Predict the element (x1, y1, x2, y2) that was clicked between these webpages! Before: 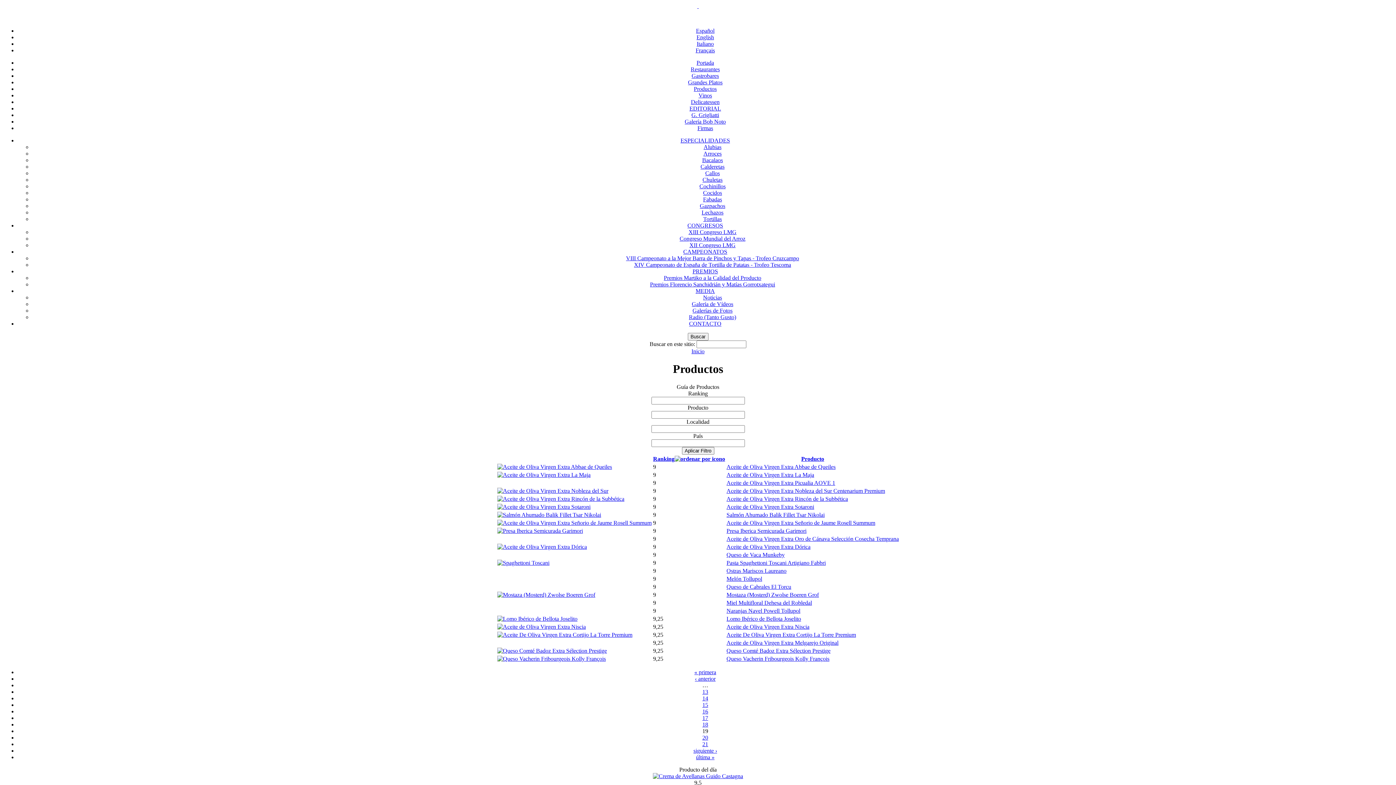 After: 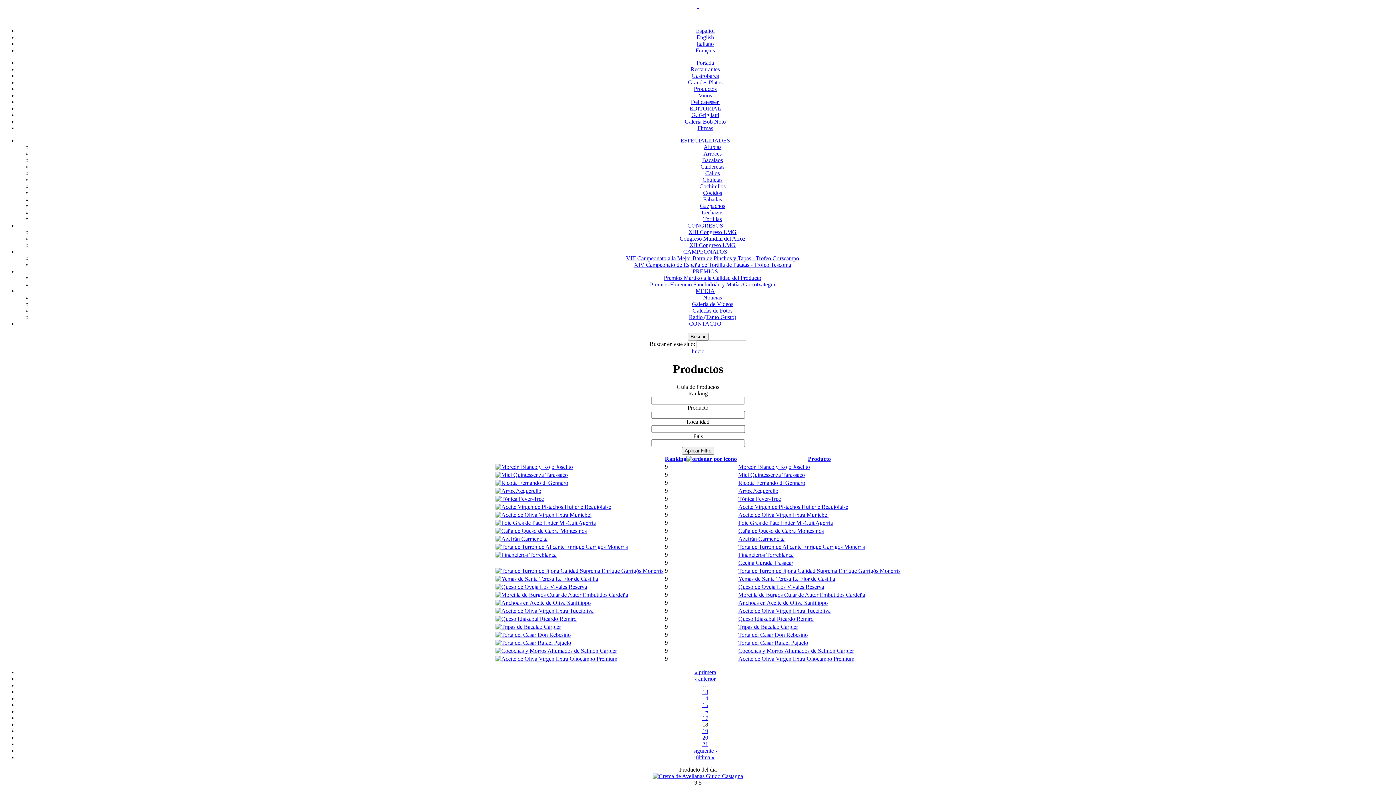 Action: label: ‹ anterior bbox: (695, 675, 715, 682)